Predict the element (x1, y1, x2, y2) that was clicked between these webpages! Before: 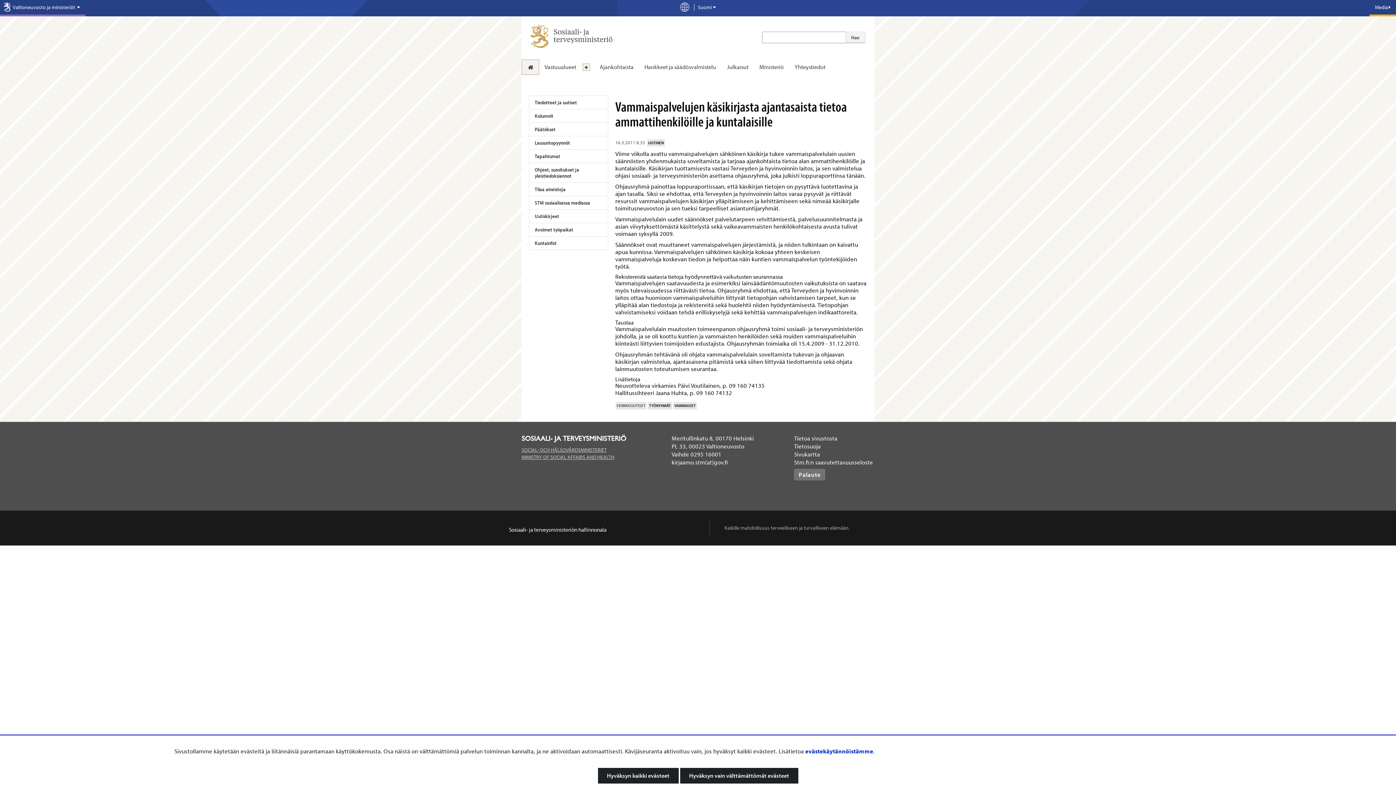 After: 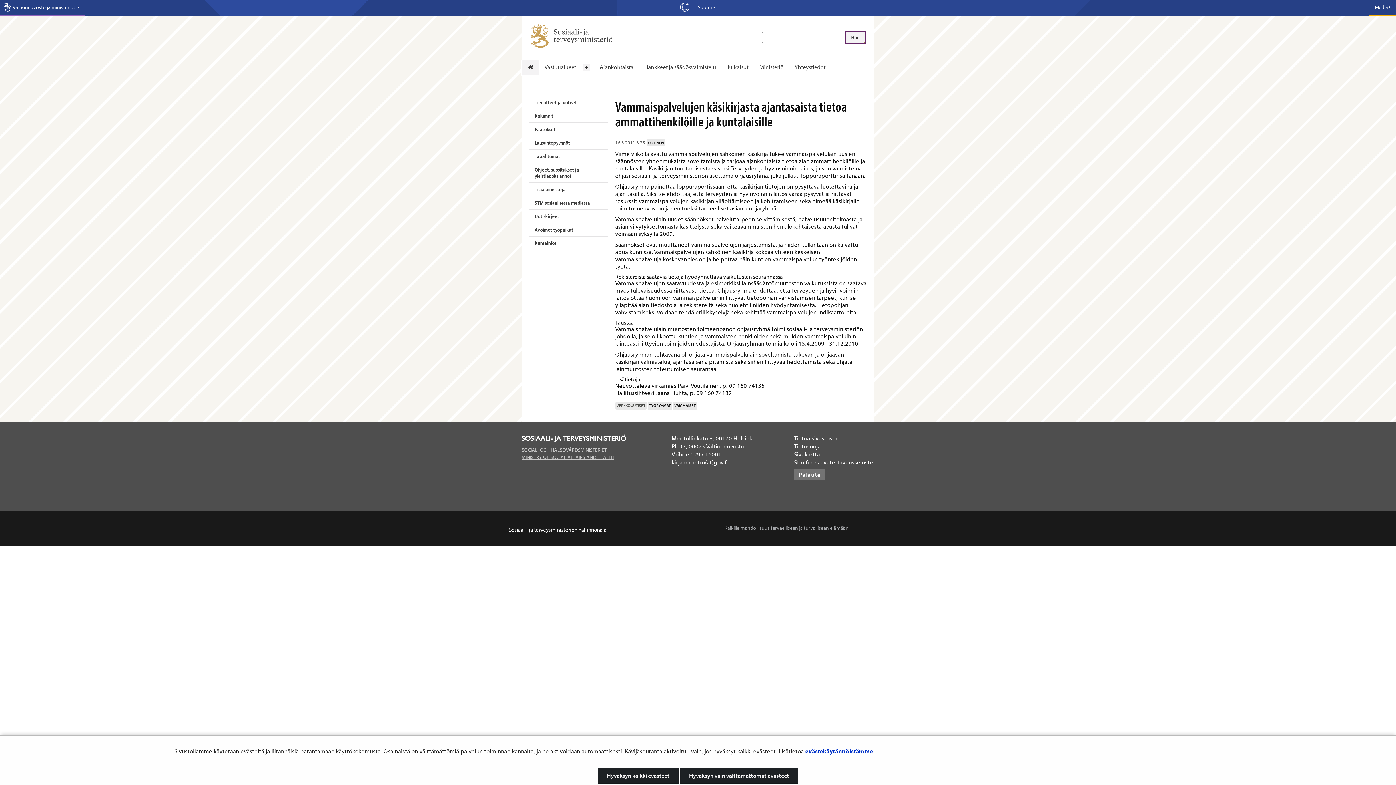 Action: label: Hae bbox: (845, 31, 865, 43)